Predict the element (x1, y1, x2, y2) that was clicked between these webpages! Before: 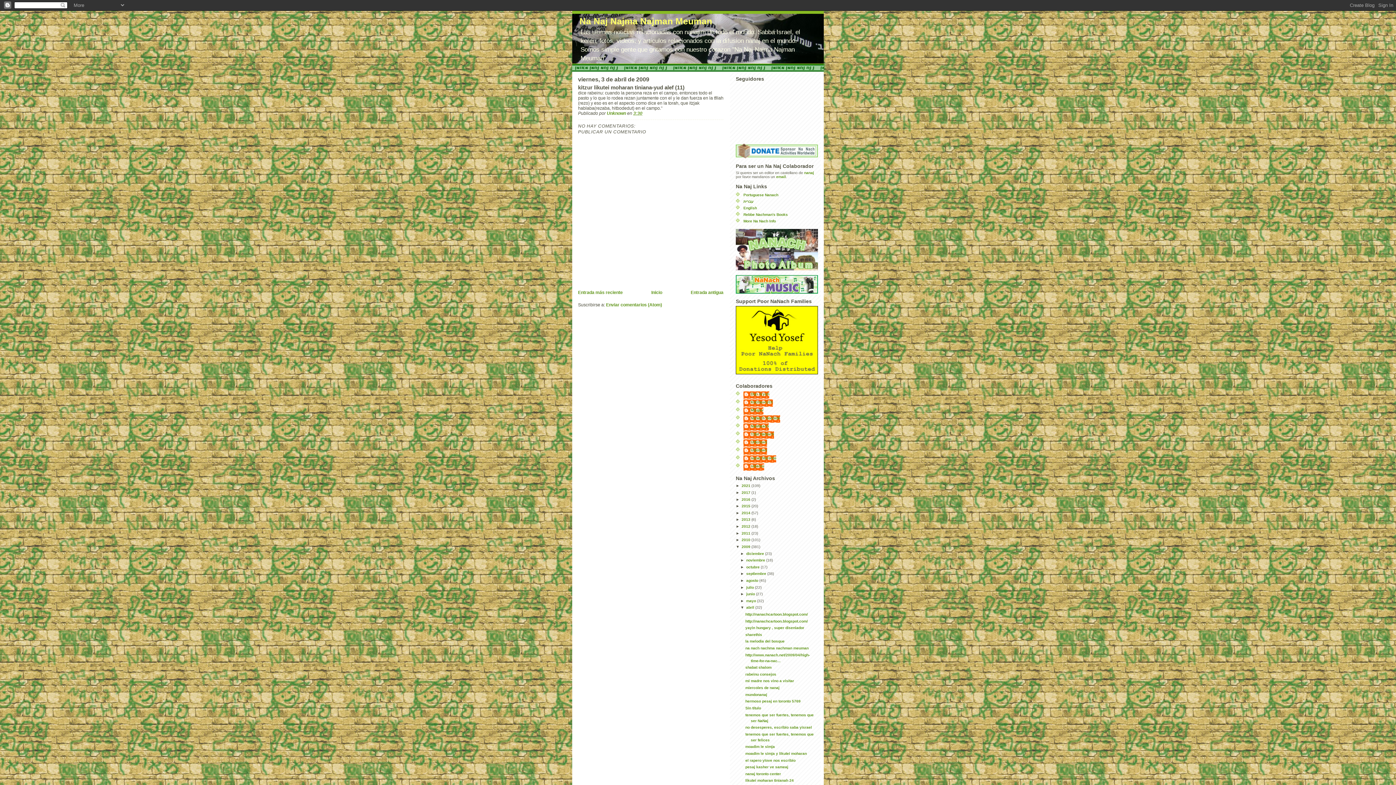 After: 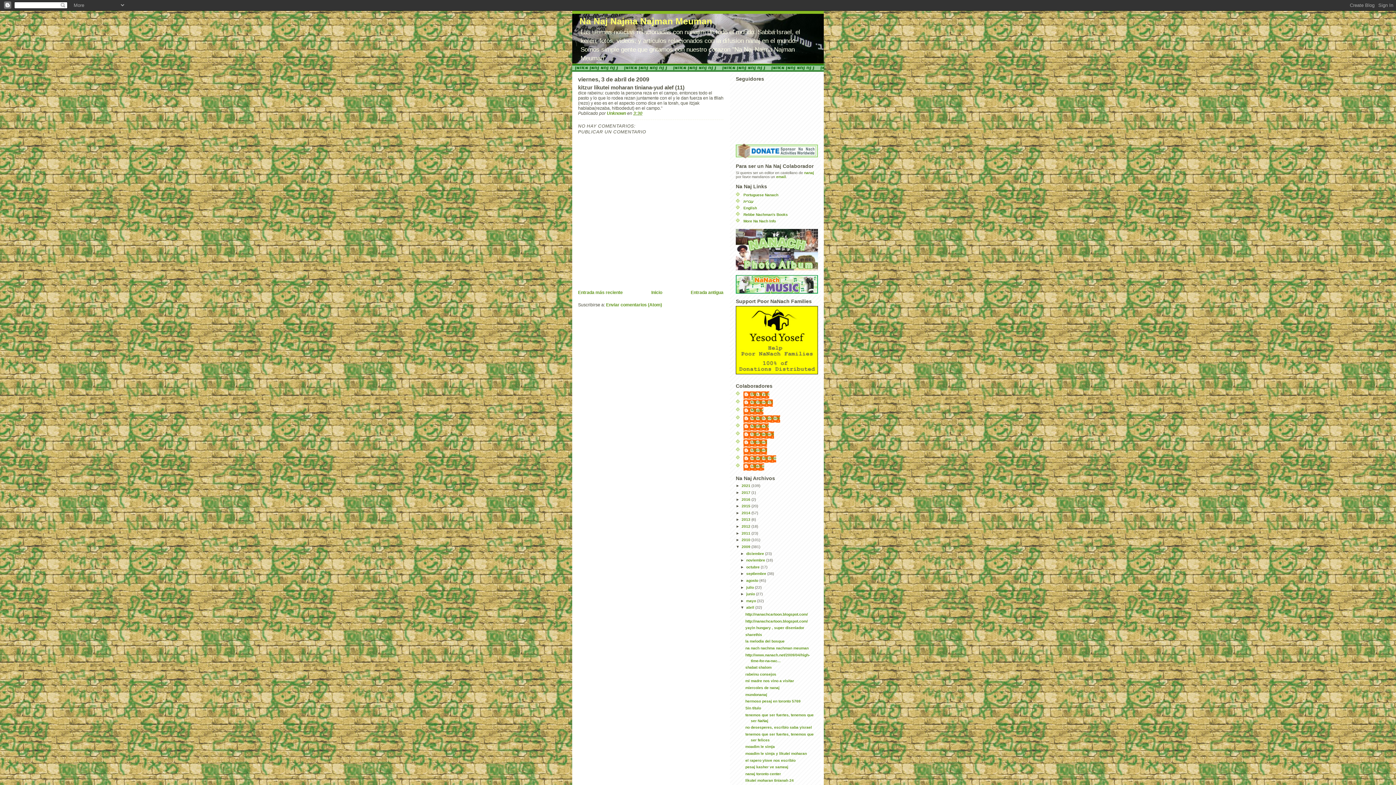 Action: bbox: (633, 110, 642, 116) label: 3:30